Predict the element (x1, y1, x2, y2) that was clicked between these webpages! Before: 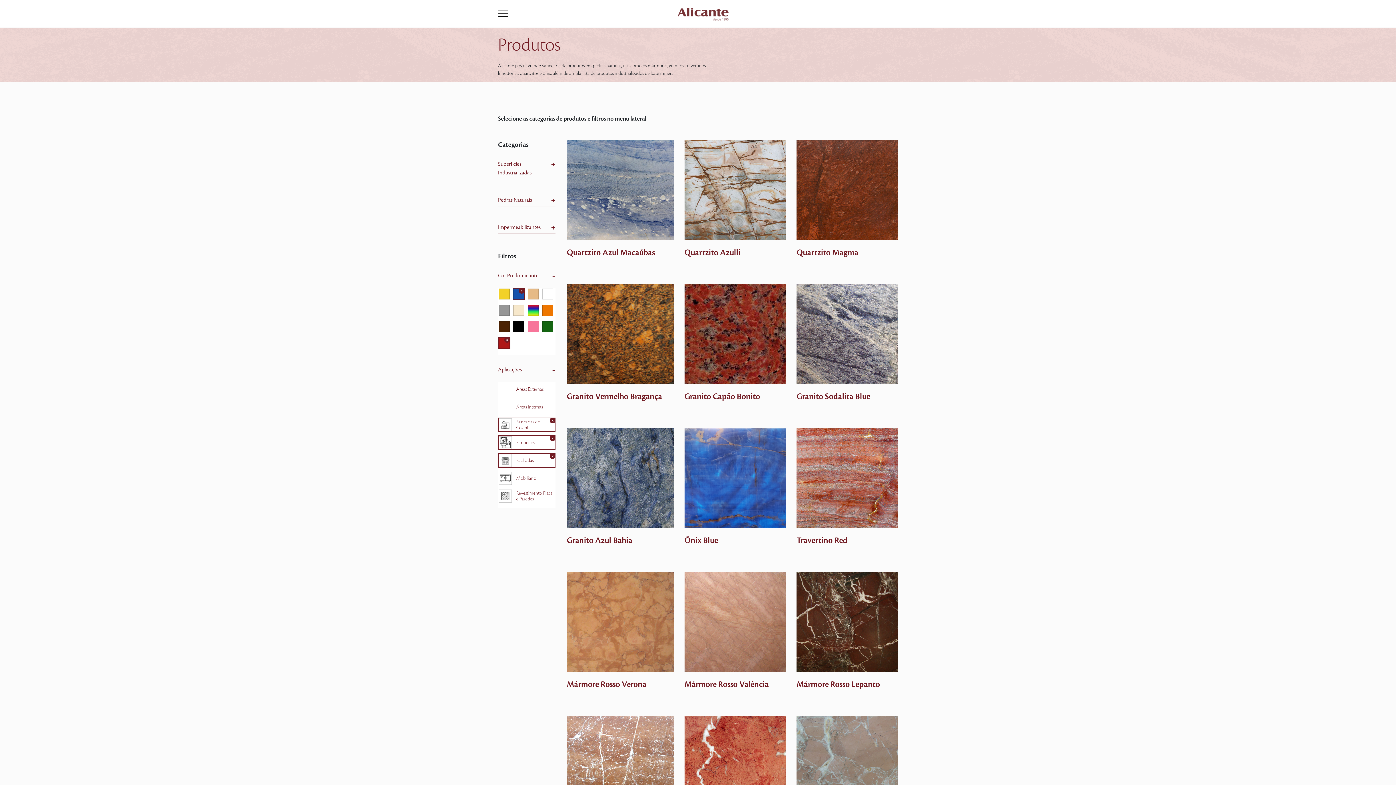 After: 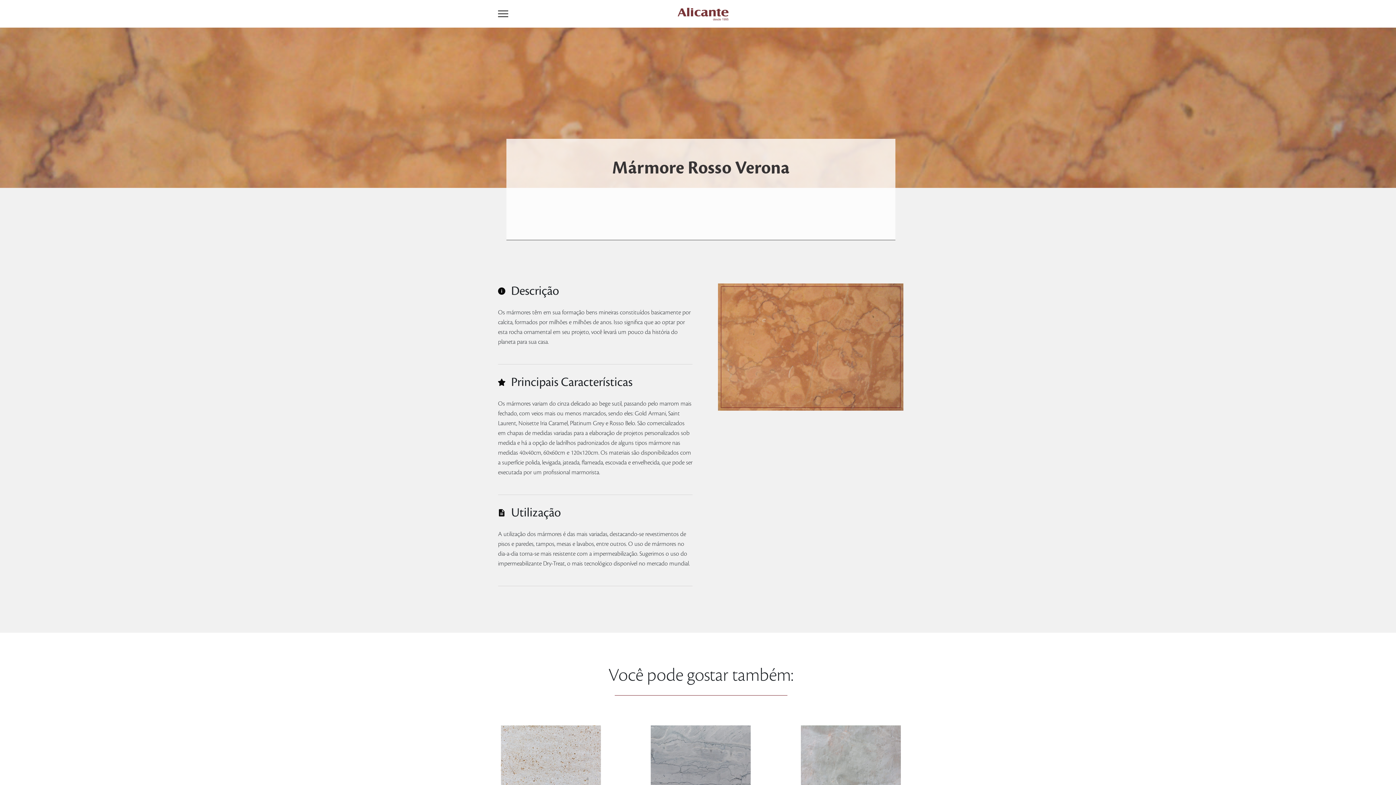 Action: bbox: (567, 622, 673, 628) label: Mais detalhes